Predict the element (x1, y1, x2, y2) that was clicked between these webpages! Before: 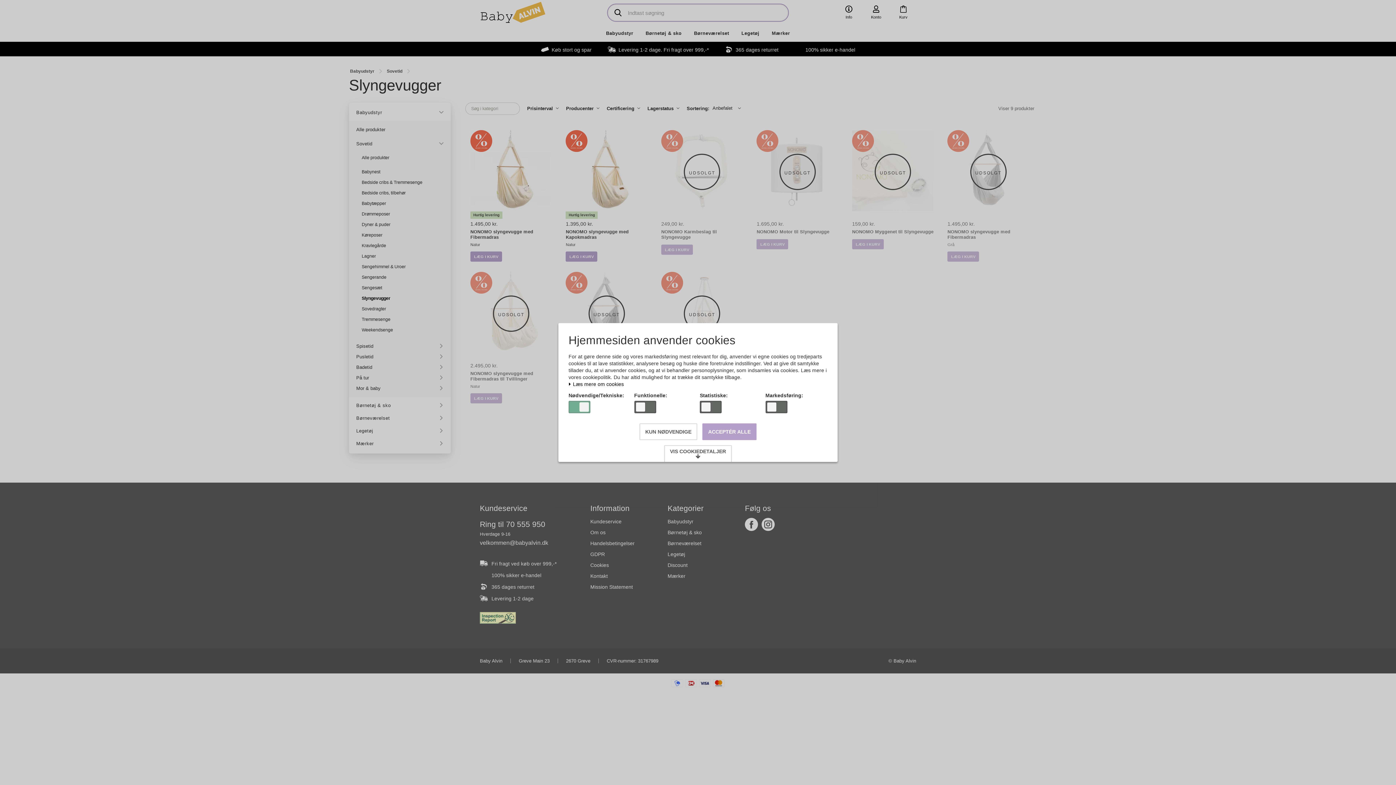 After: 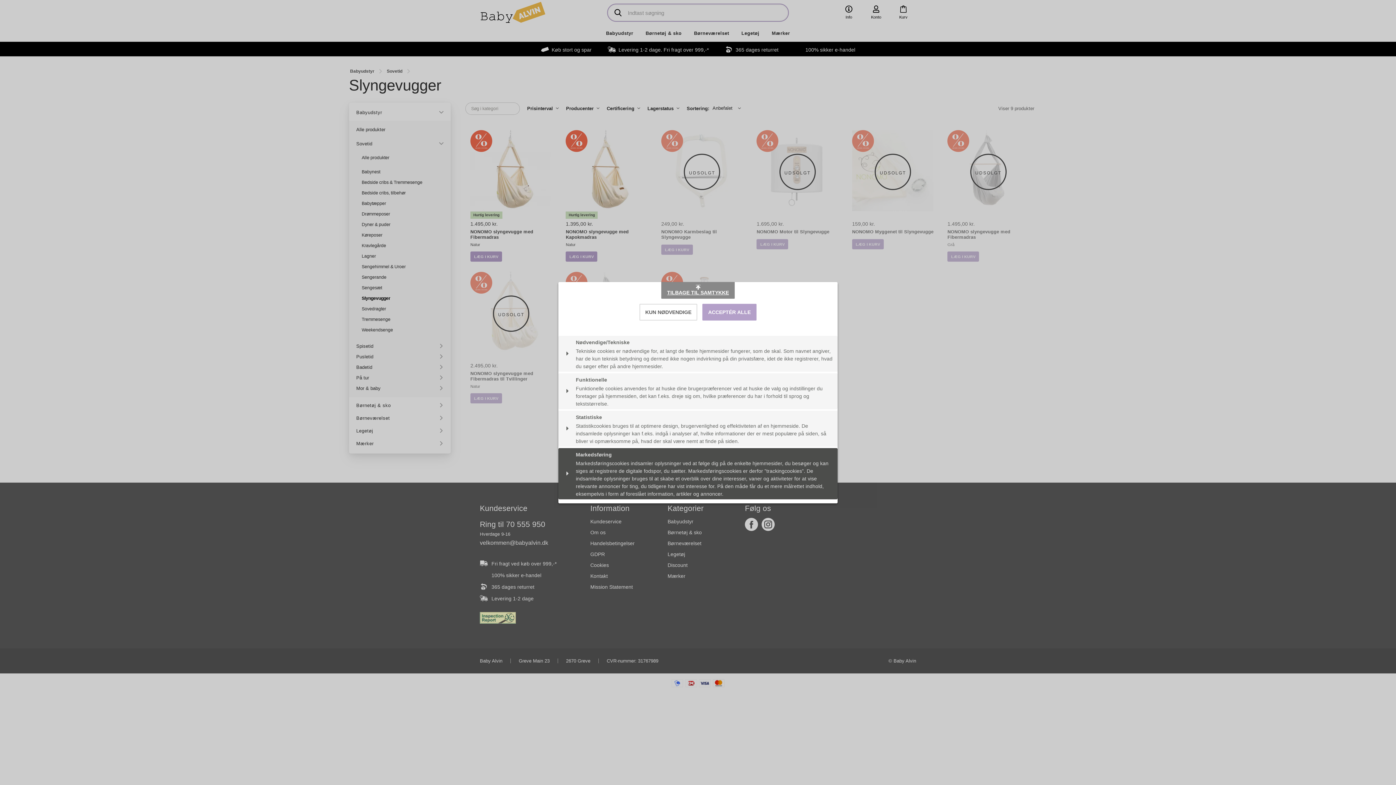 Action: label: VIS COOKIEDETALJER bbox: (664, 445, 732, 462)